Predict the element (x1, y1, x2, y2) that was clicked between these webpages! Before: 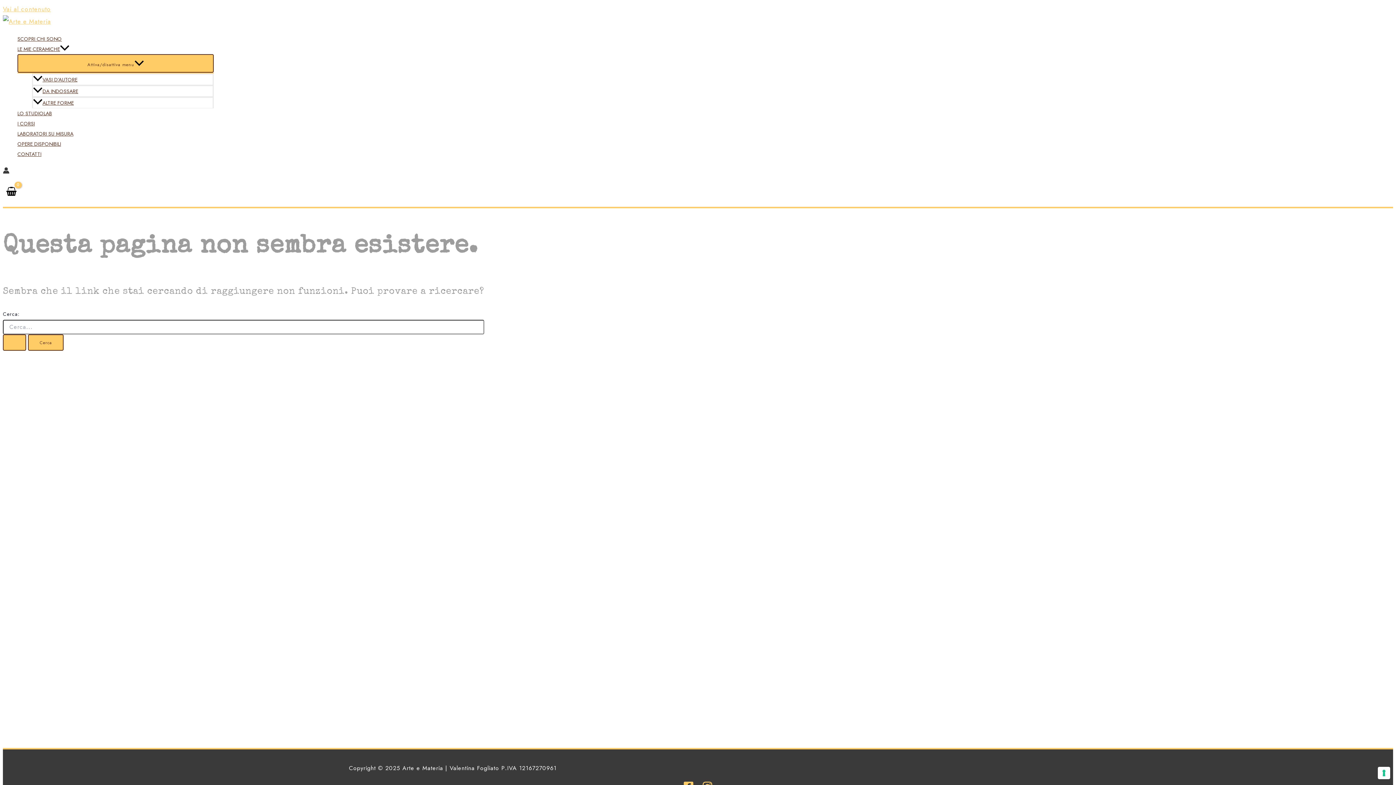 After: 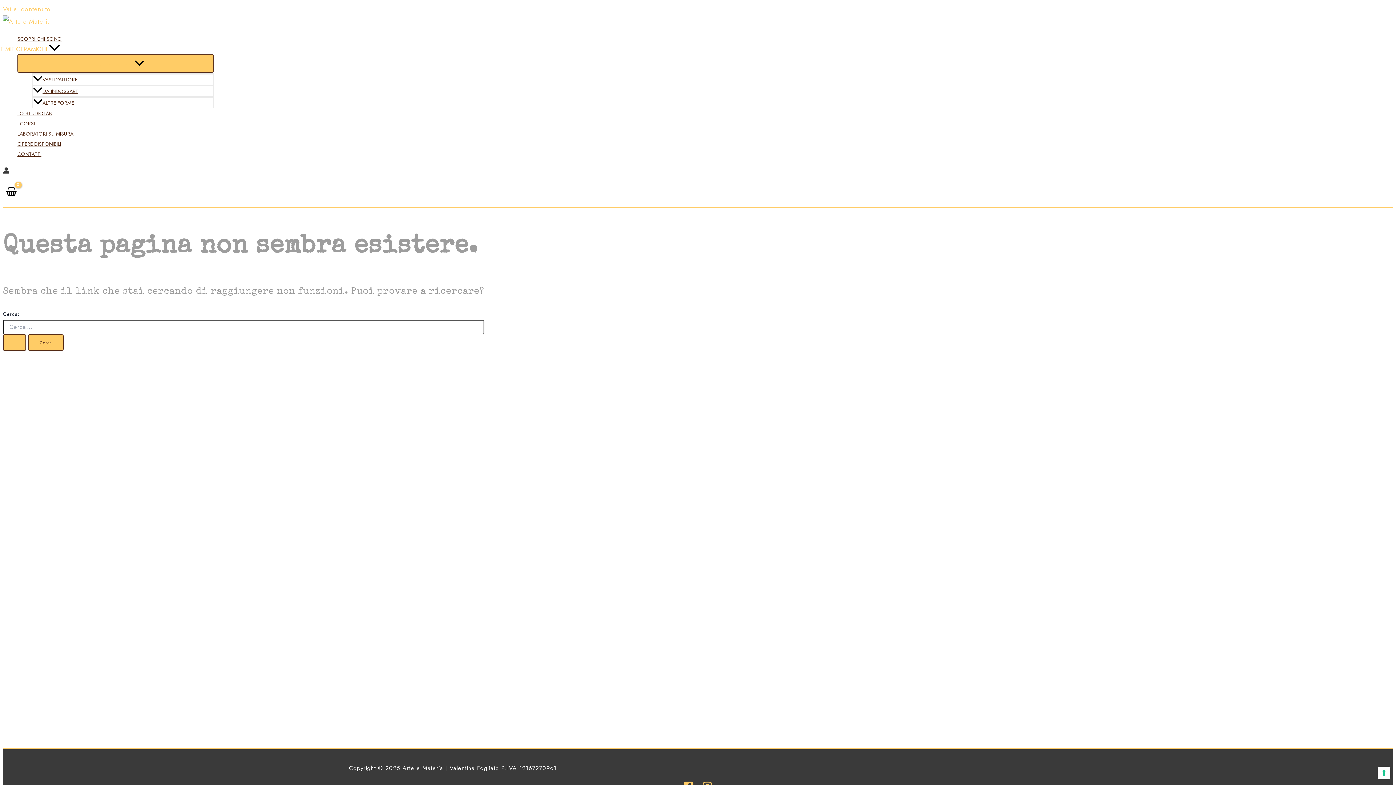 Action: label: LE MIE CERAMICHE bbox: (17, 44, 213, 54)